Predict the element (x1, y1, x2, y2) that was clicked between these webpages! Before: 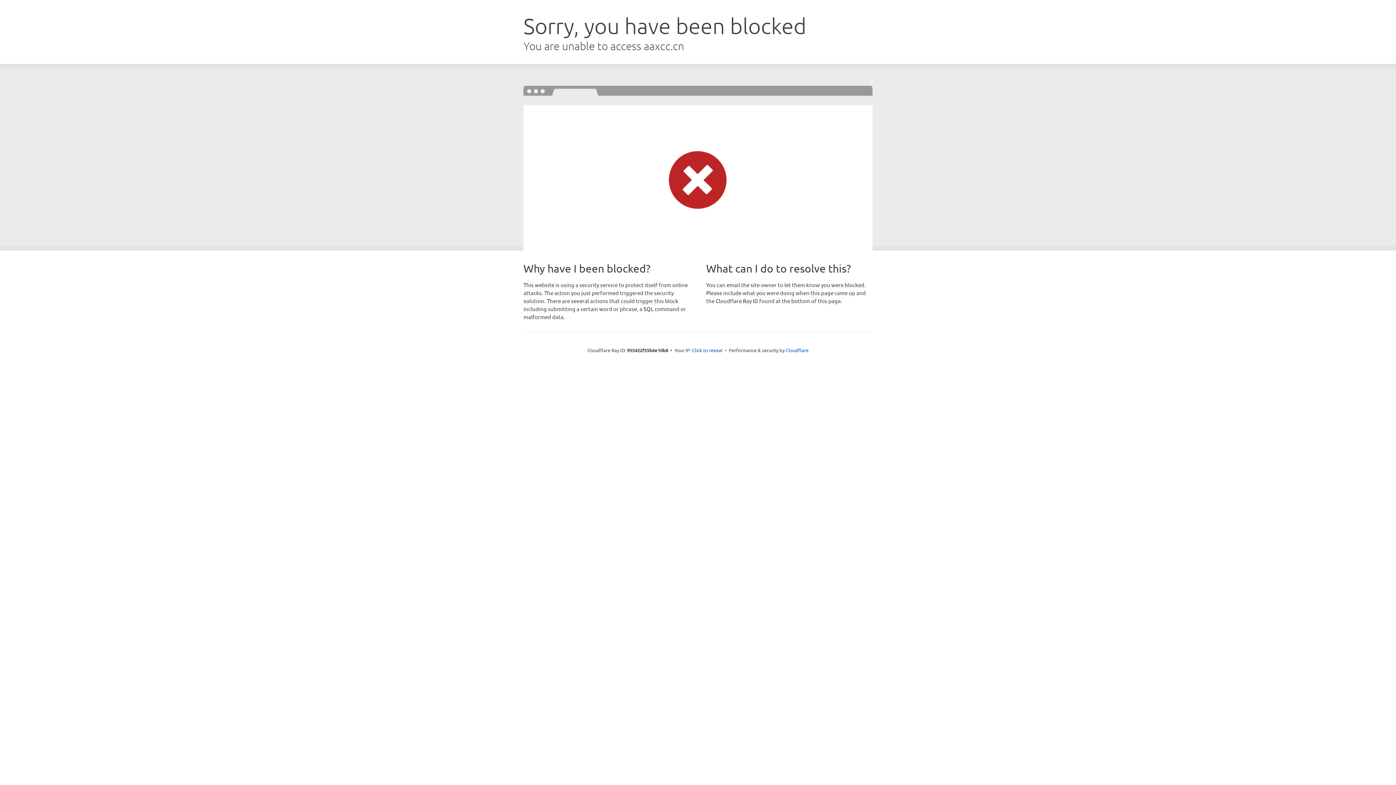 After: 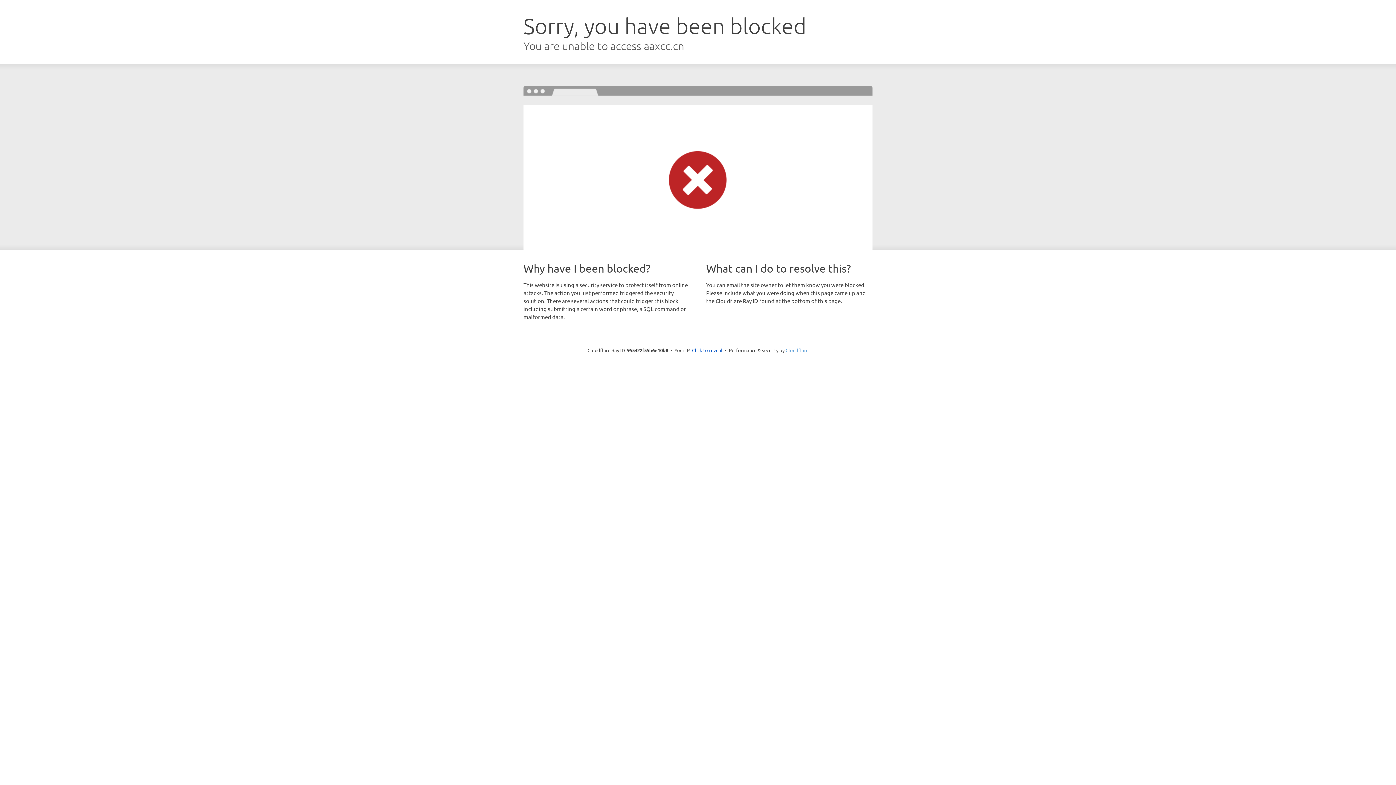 Action: label: Cloudflare bbox: (785, 347, 808, 353)